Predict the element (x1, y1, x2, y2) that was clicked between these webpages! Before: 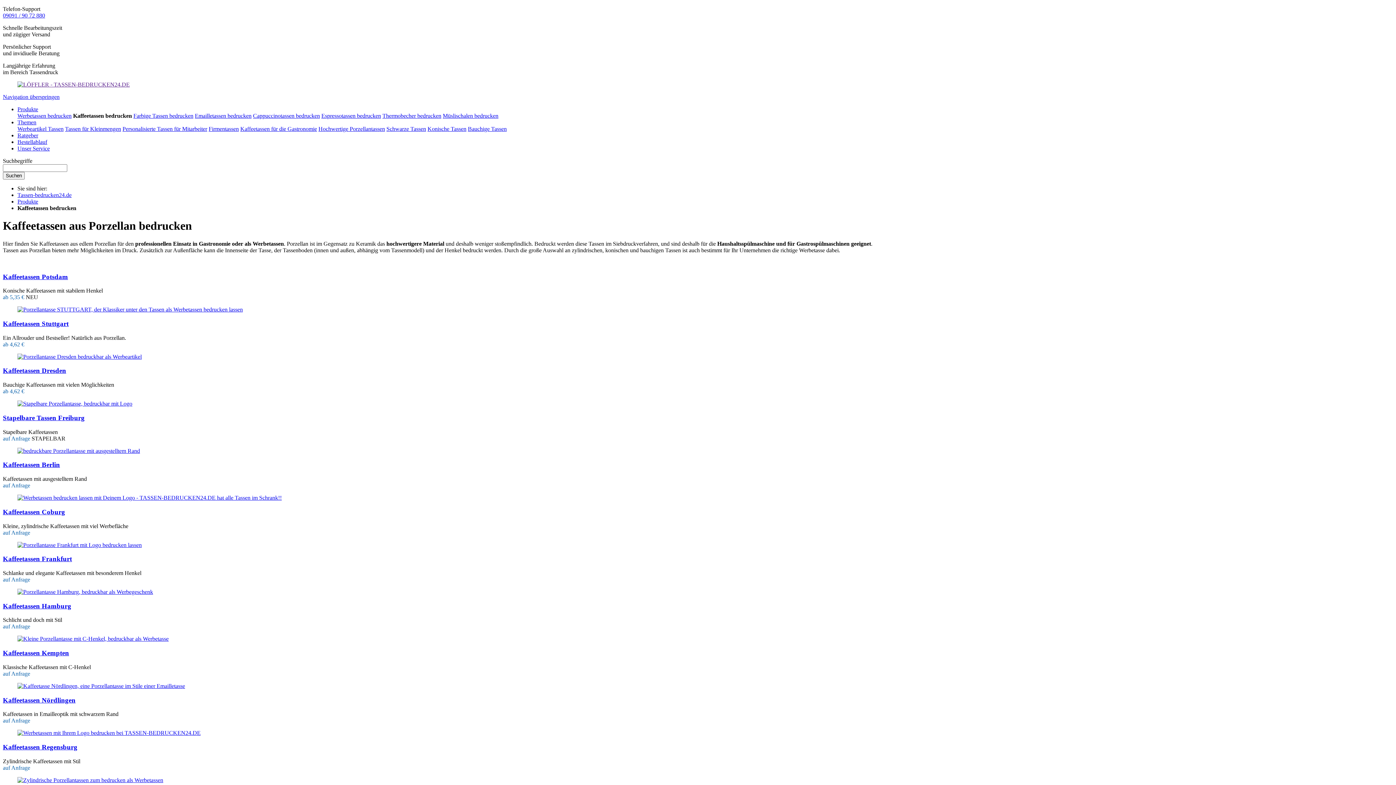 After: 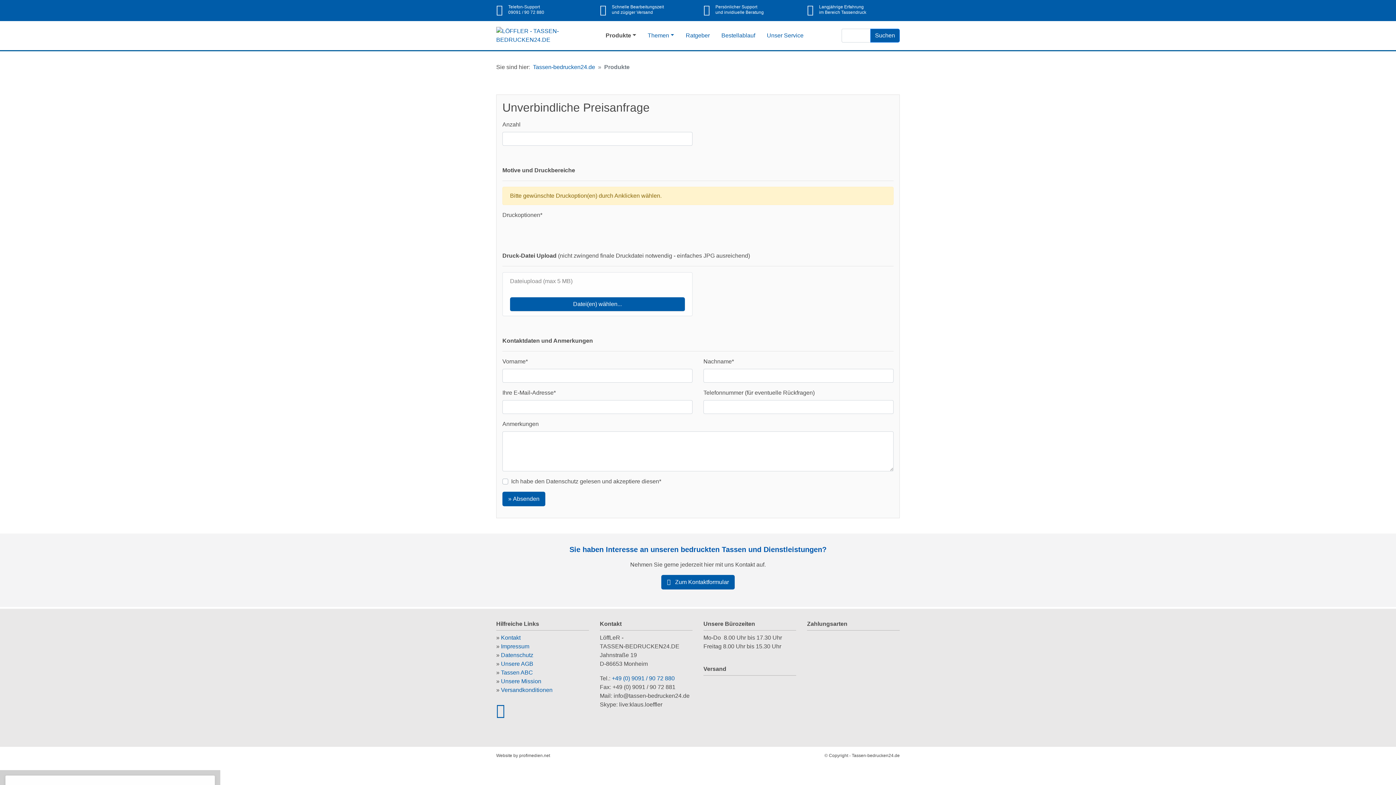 Action: label: Produkte bbox: (17, 106, 38, 112)